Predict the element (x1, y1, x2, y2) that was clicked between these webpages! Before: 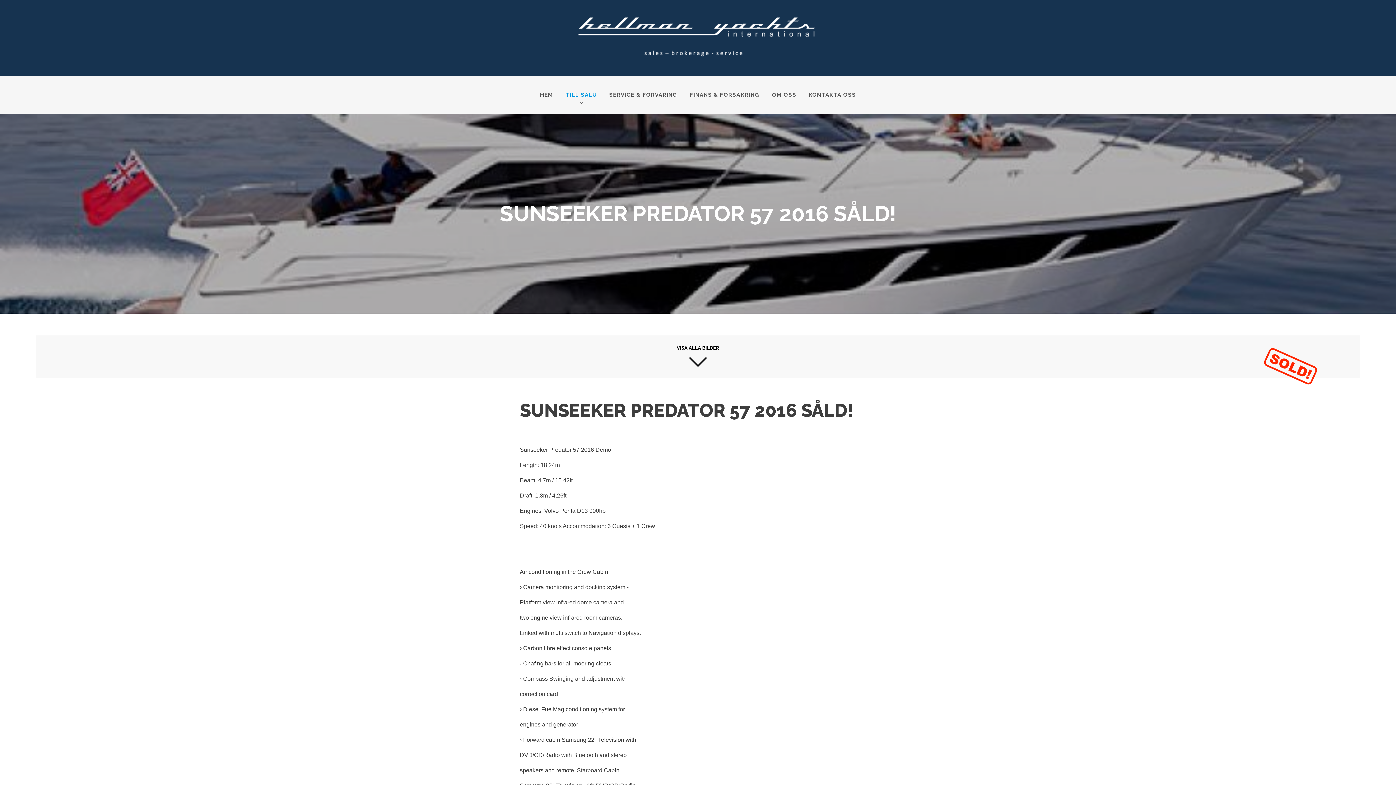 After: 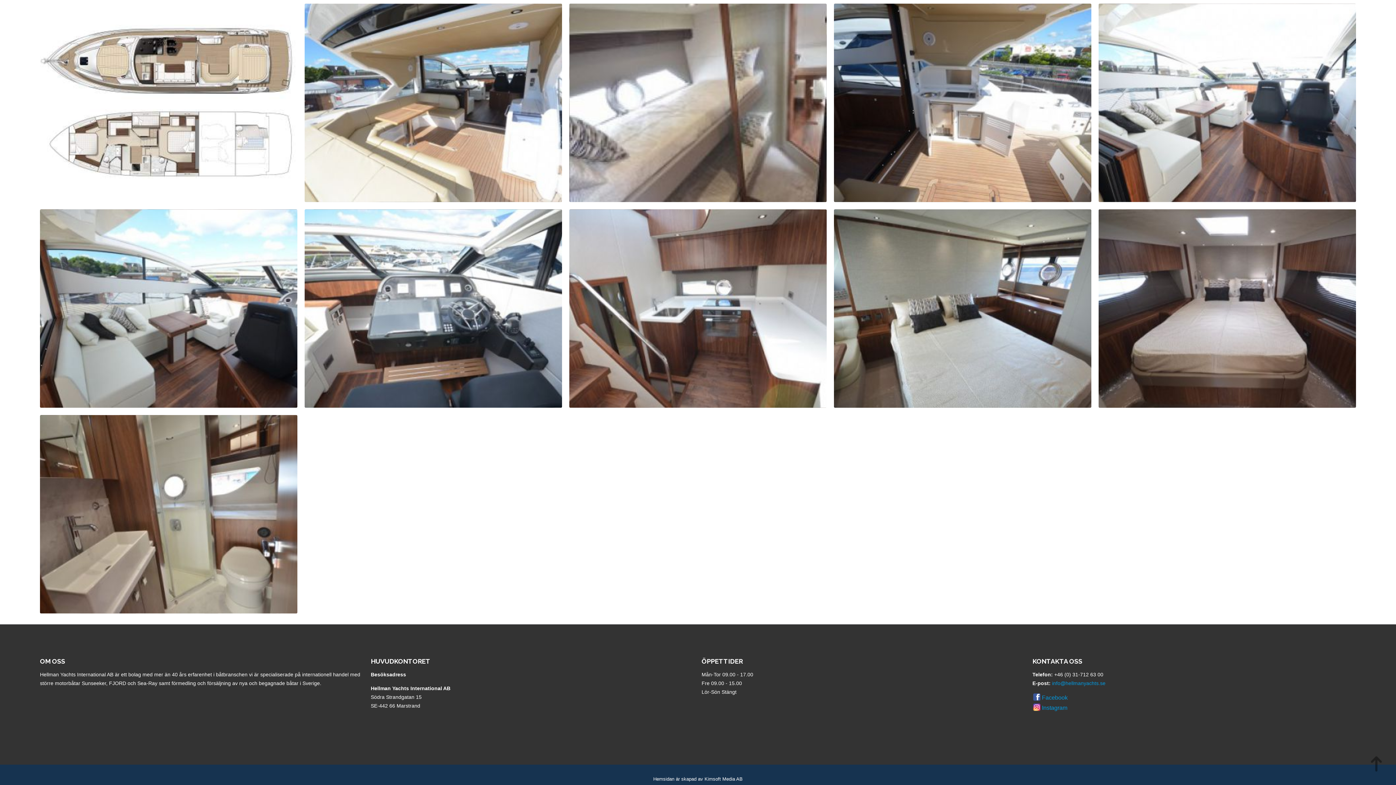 Action: label: VISA ALLA BILDER bbox: (36, 335, 1360, 378)